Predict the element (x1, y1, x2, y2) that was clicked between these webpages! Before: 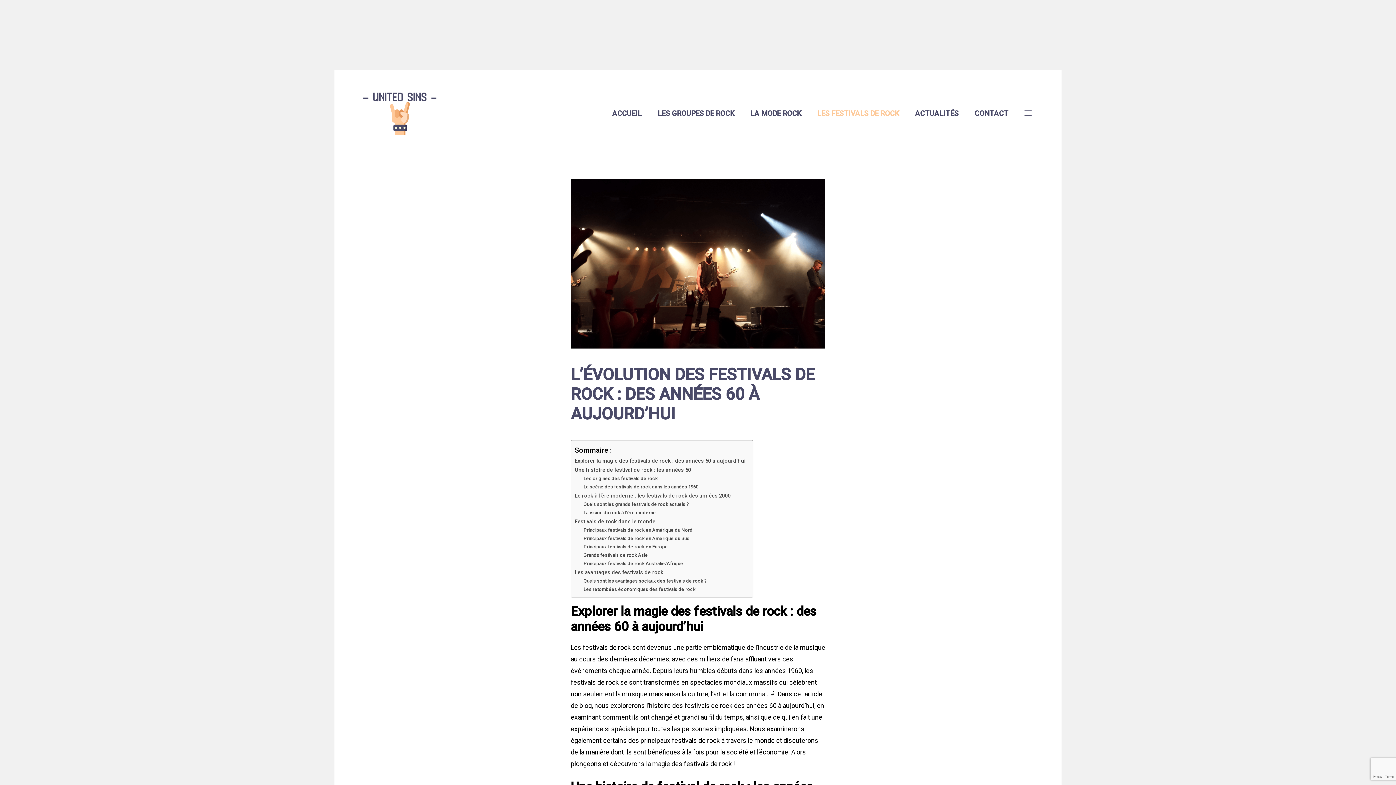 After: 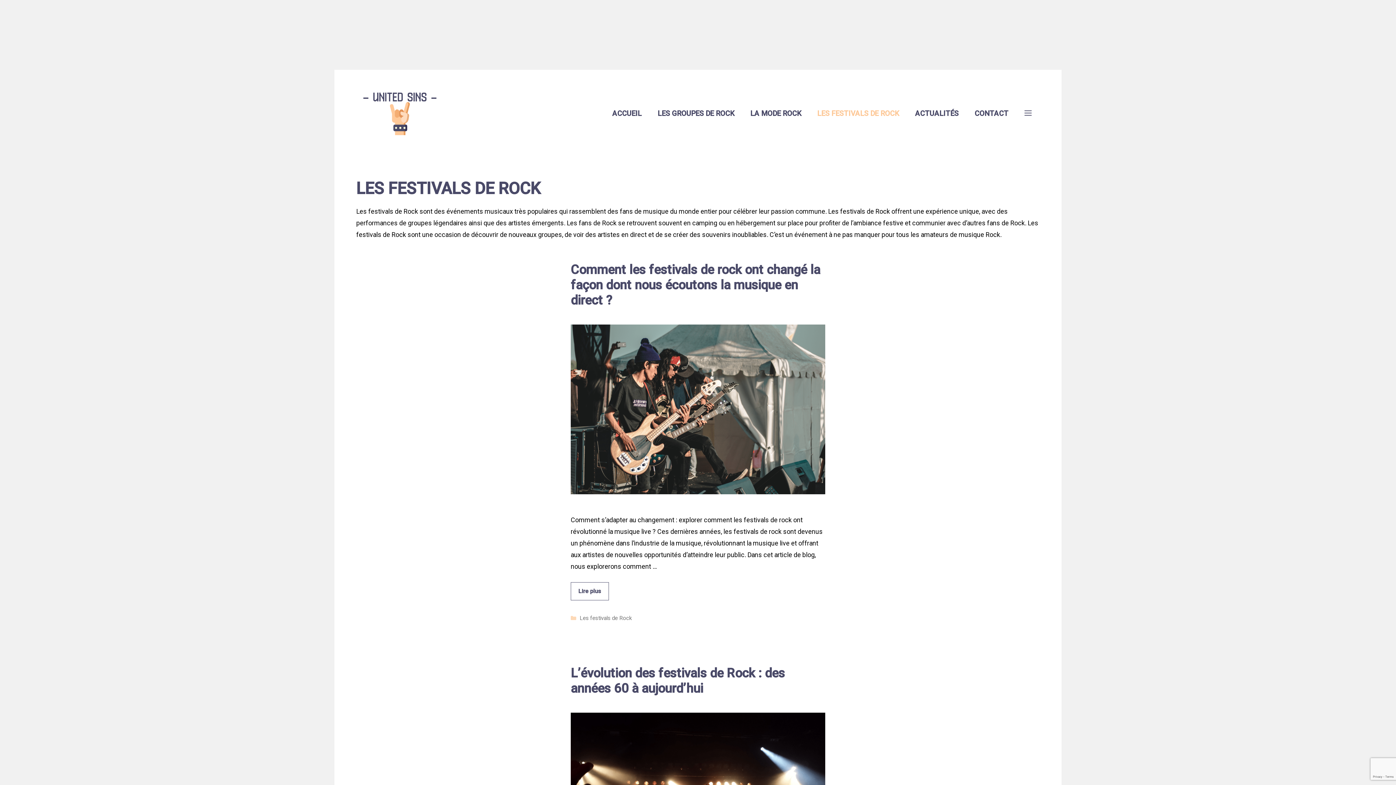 Action: bbox: (809, 102, 907, 124) label: LES FESTIVALS DE ROCK